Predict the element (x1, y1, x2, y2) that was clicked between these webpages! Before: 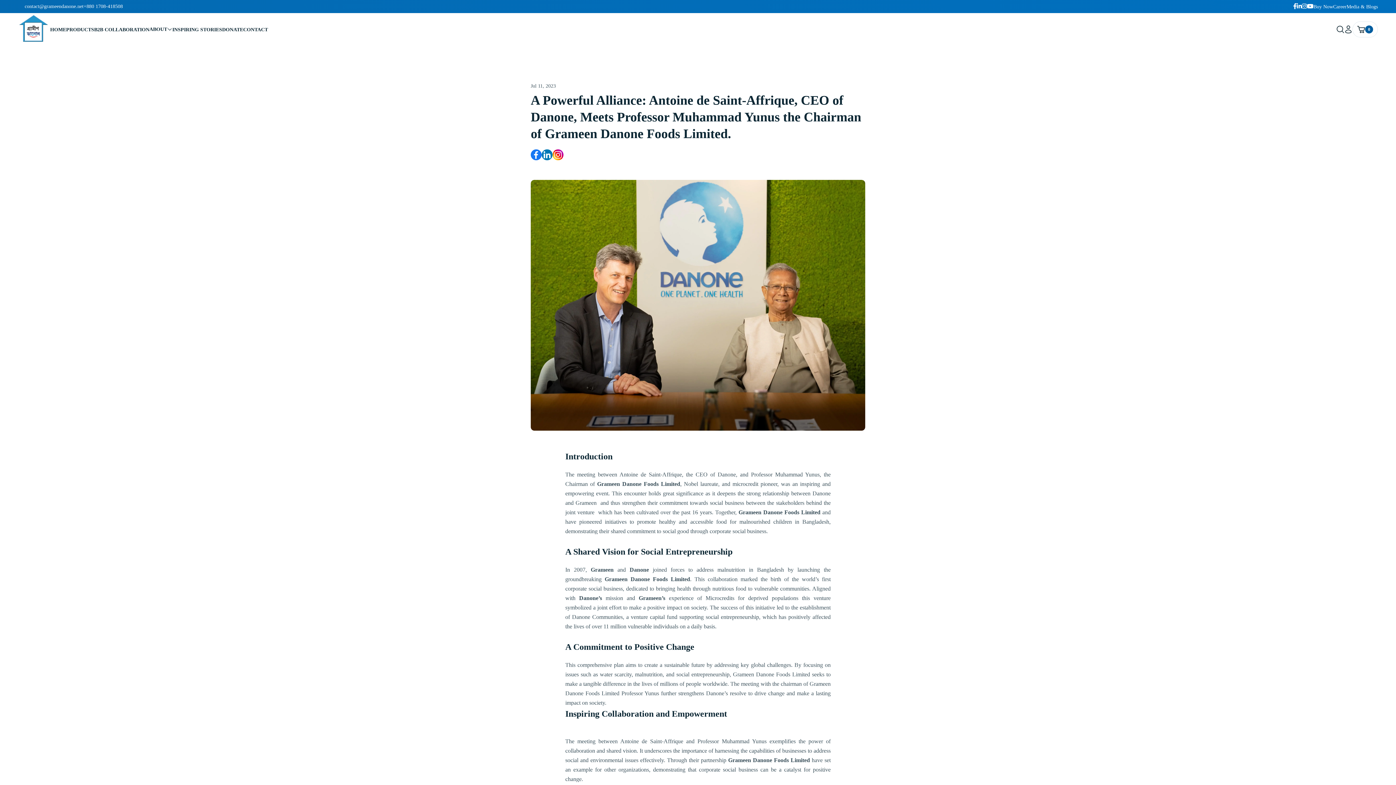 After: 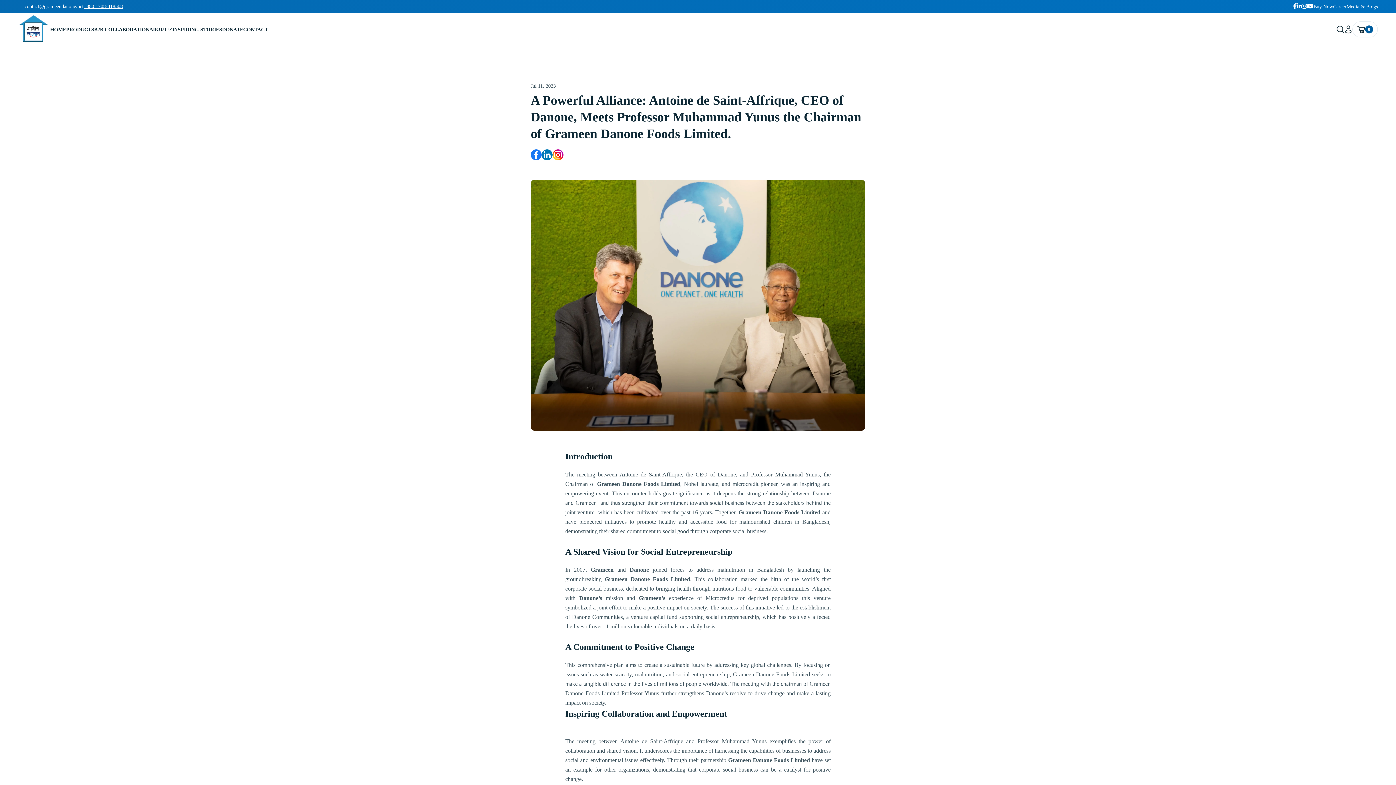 Action: bbox: (83, 3, 122, 9) label: +880 1708-418508